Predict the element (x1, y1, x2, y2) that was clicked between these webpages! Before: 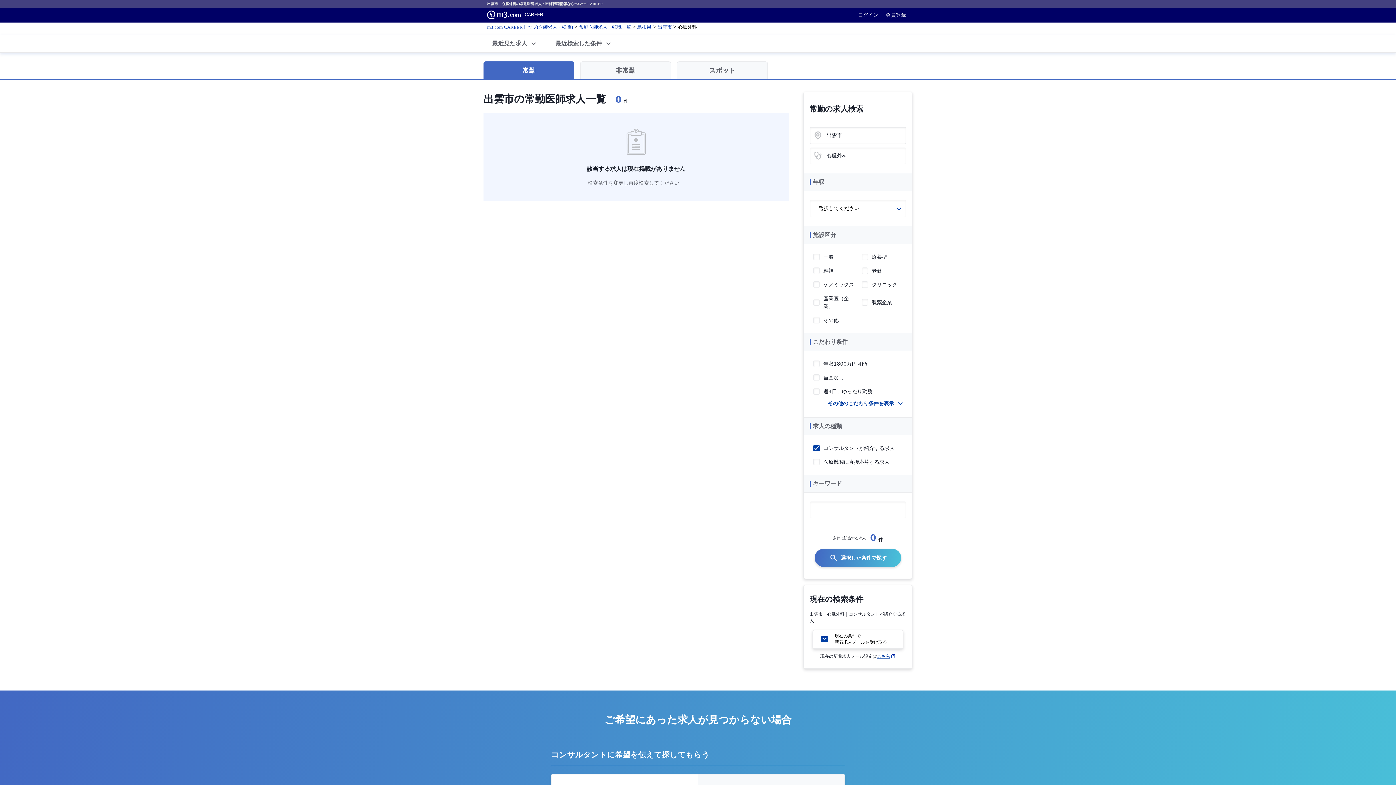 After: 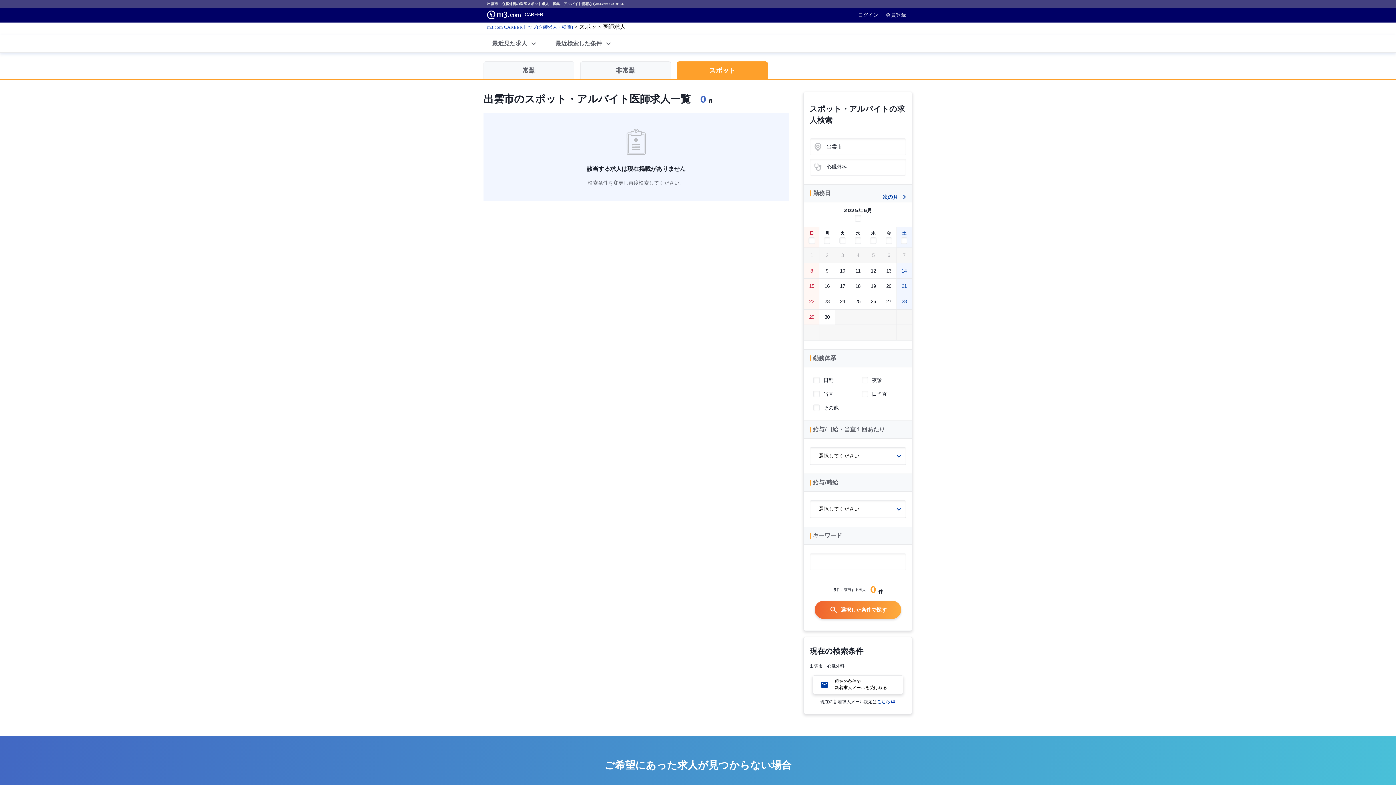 Action: bbox: (677, 61, 768, 78) label: スポット